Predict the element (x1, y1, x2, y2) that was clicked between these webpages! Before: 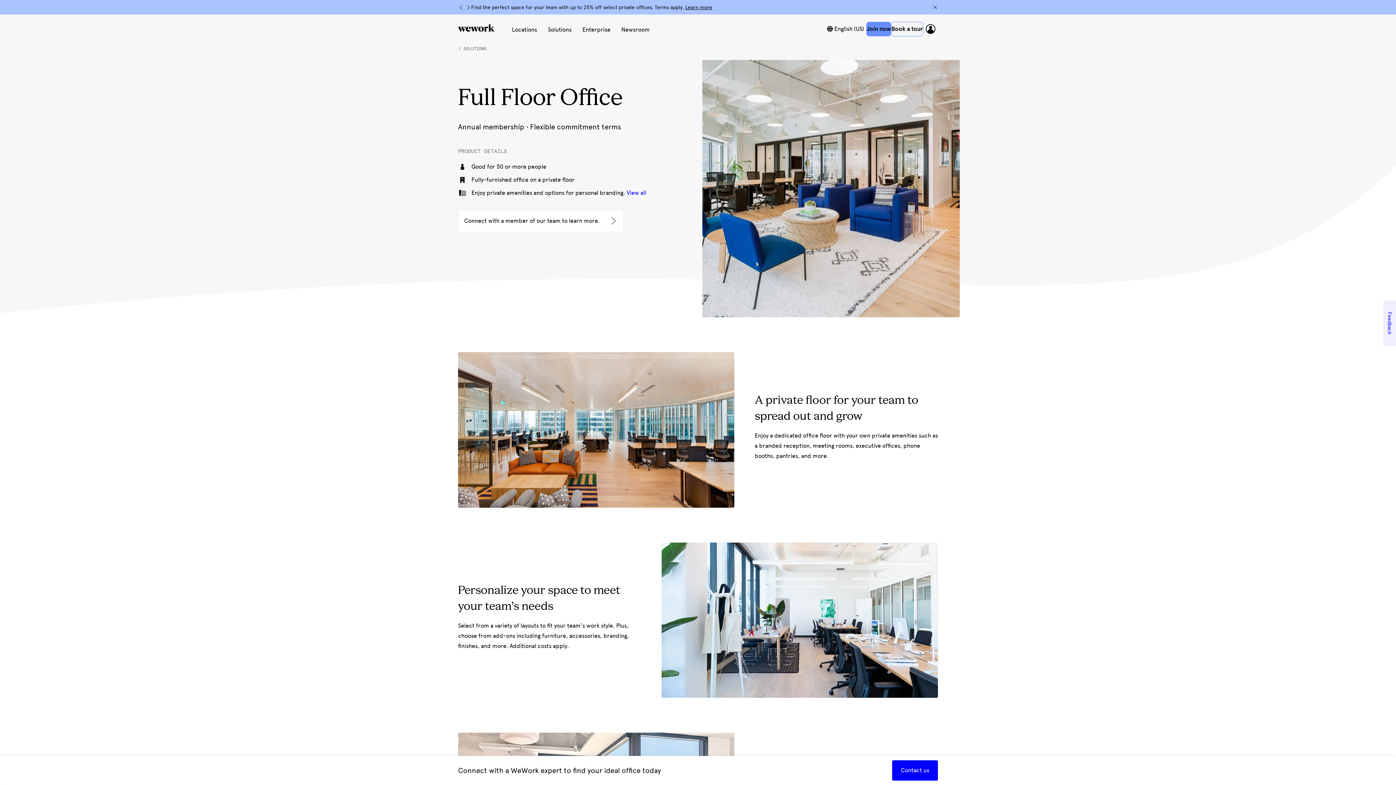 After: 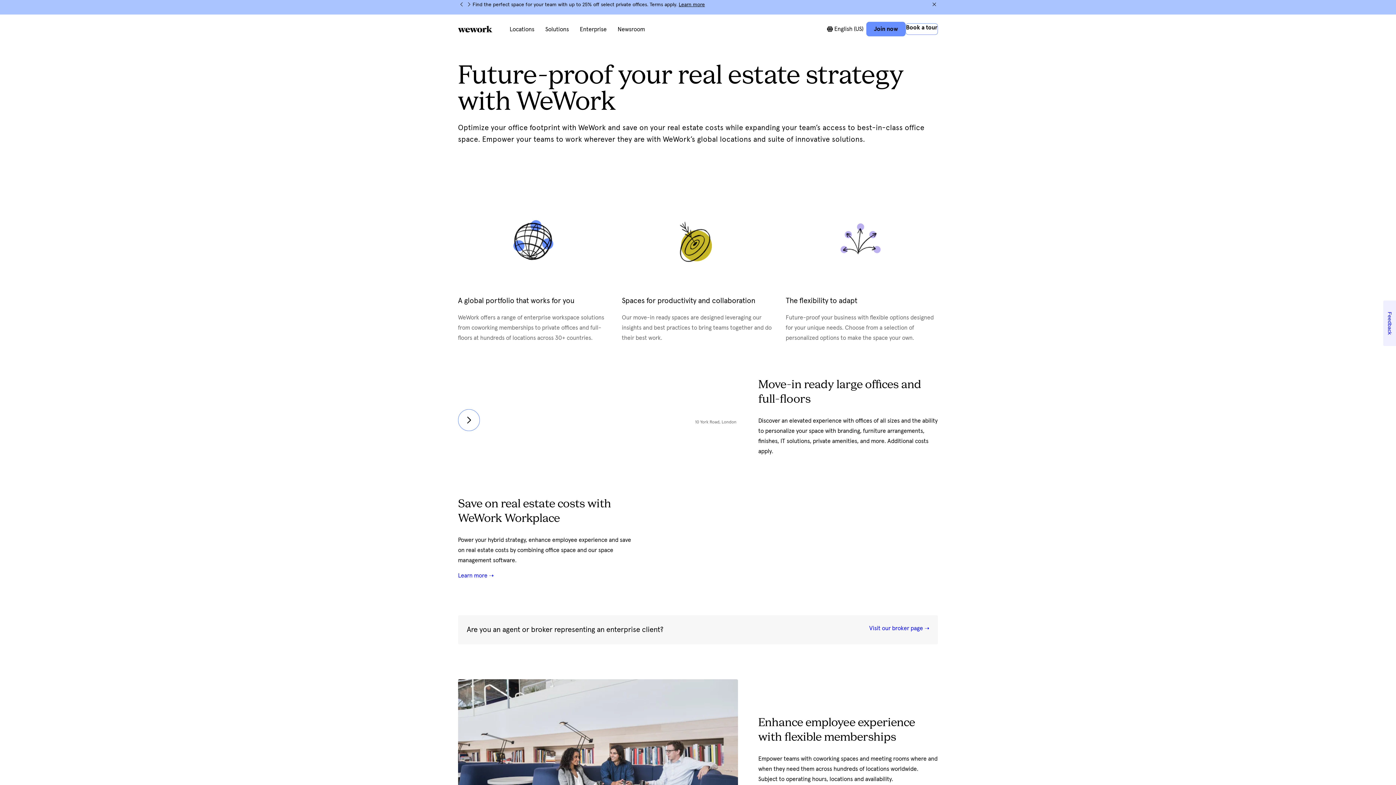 Action: label: Enterprise bbox: (582, 26, 610, 35)